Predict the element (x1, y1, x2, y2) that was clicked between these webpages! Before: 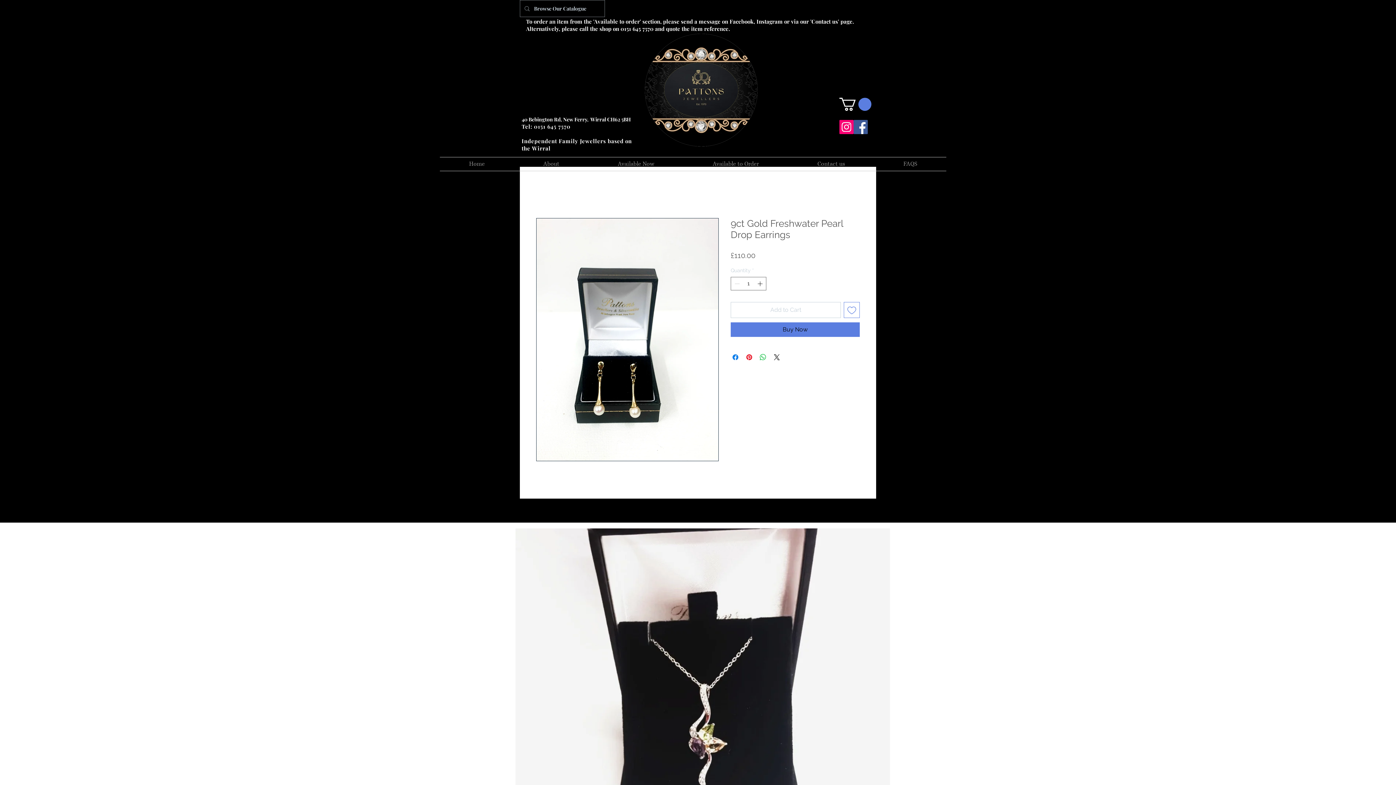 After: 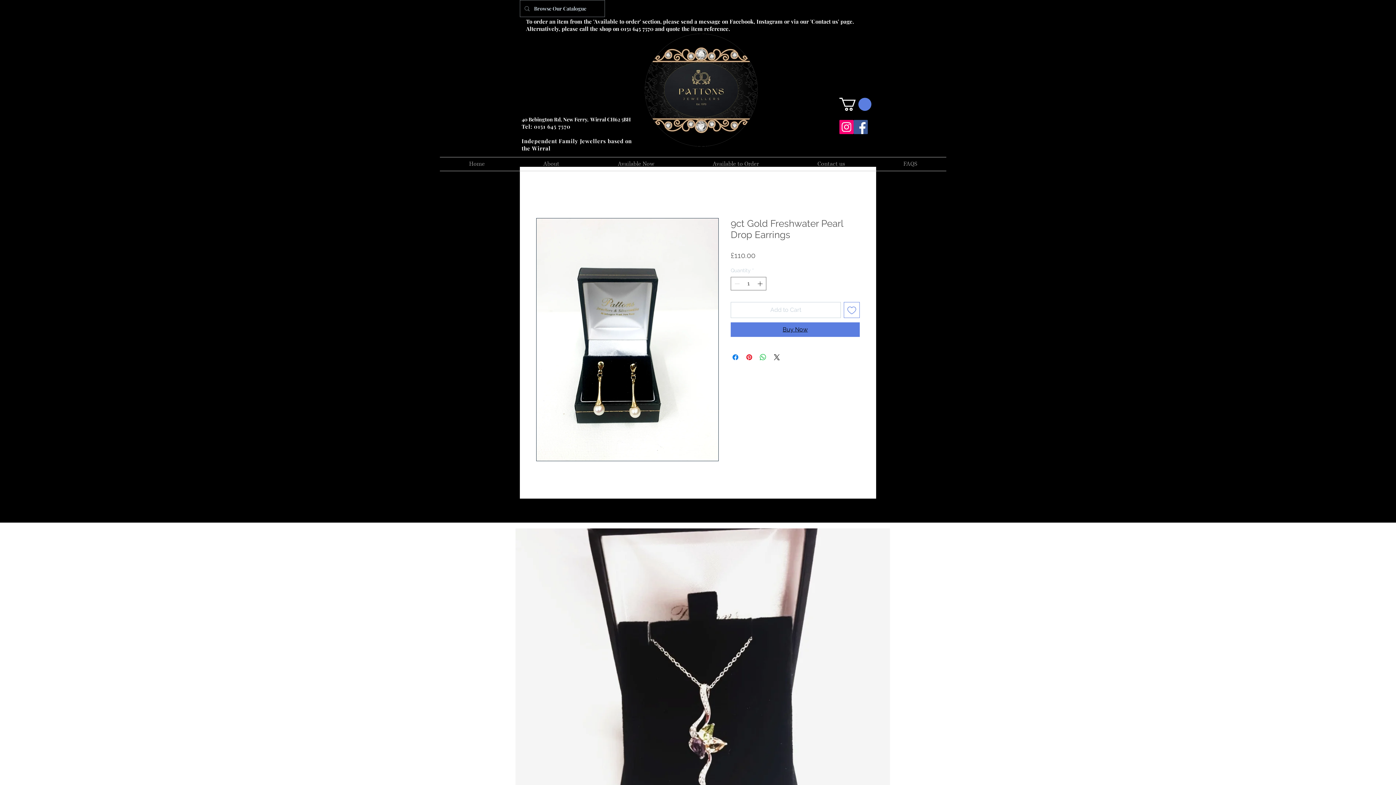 Action: label: Buy Now bbox: (730, 322, 860, 337)